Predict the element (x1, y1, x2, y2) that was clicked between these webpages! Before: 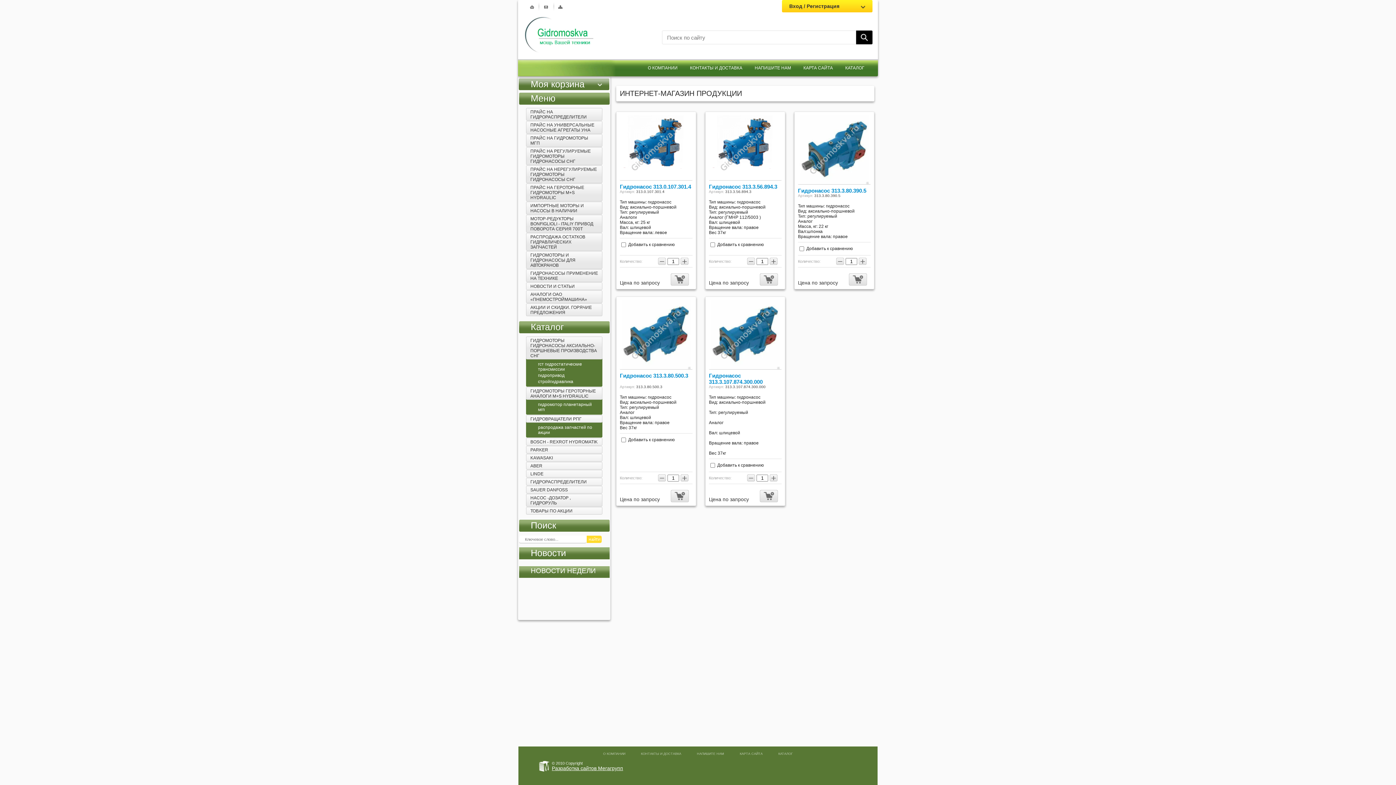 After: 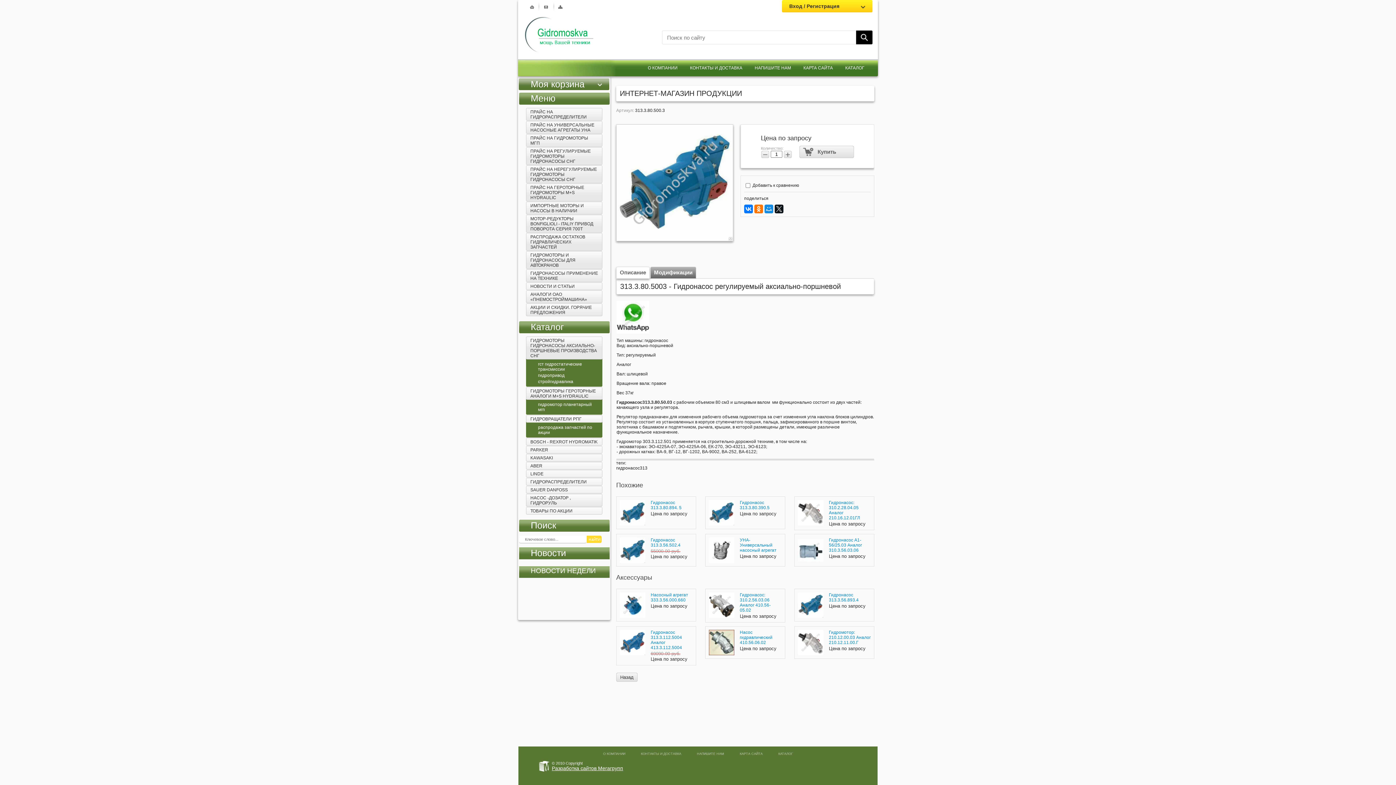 Action: bbox: (621, 300, 690, 369)